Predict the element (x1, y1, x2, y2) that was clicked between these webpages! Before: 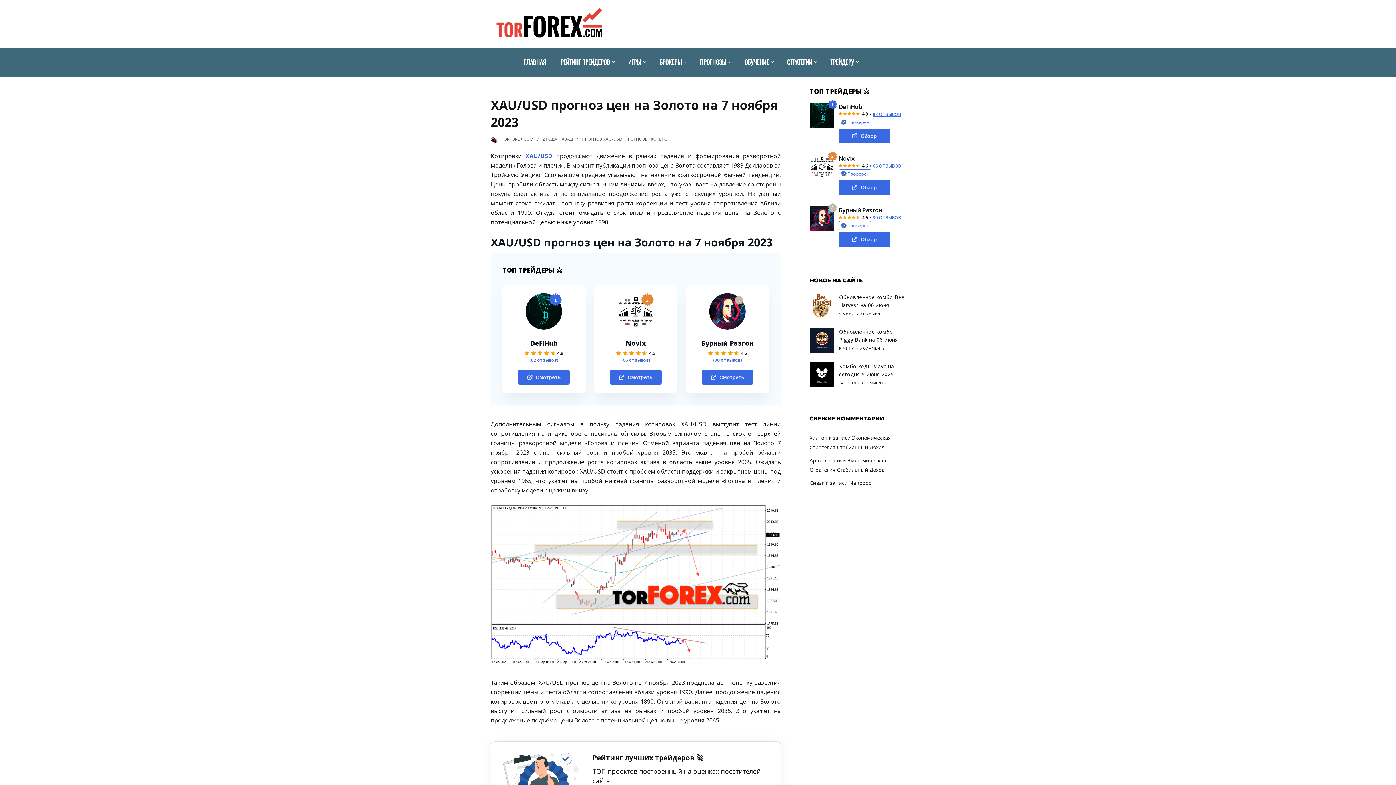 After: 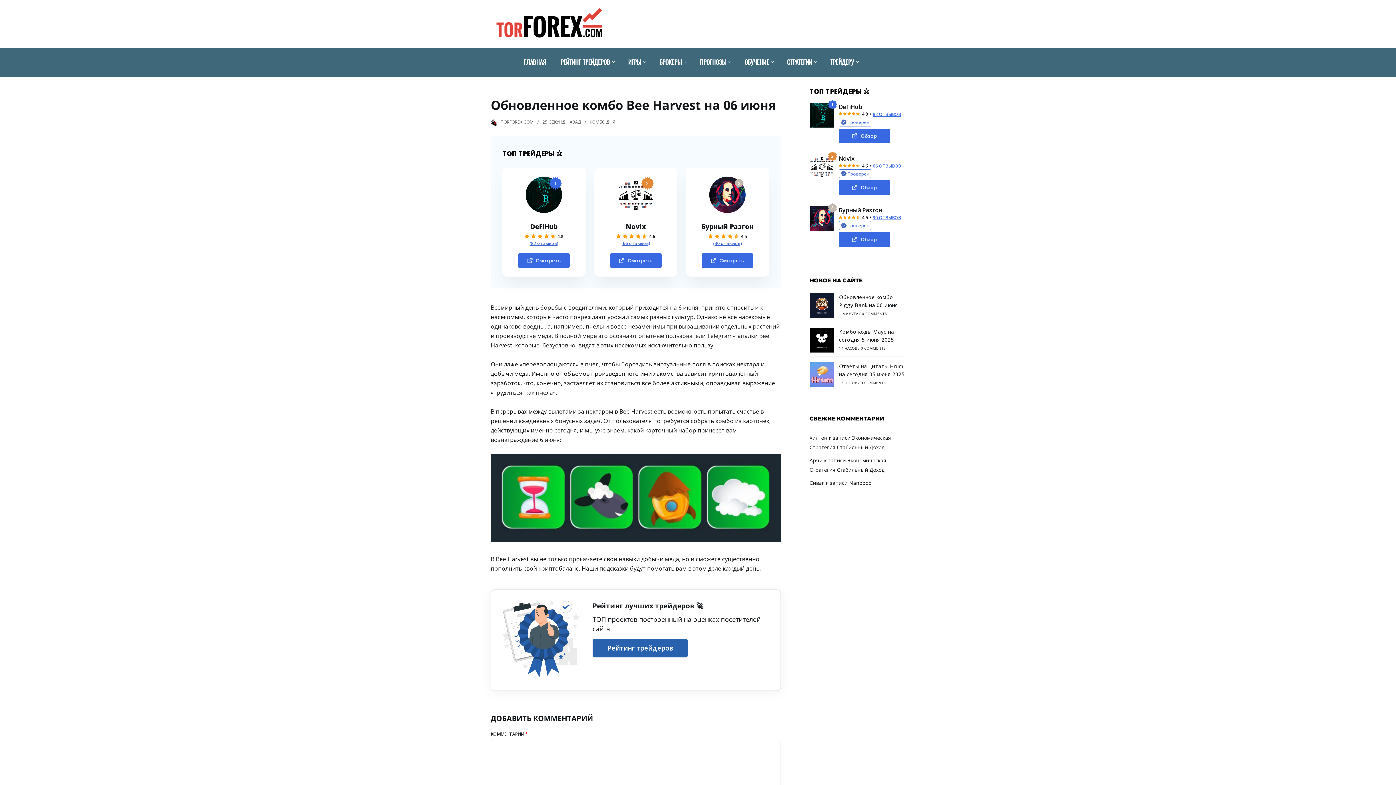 Action: bbox: (809, 293, 834, 320)